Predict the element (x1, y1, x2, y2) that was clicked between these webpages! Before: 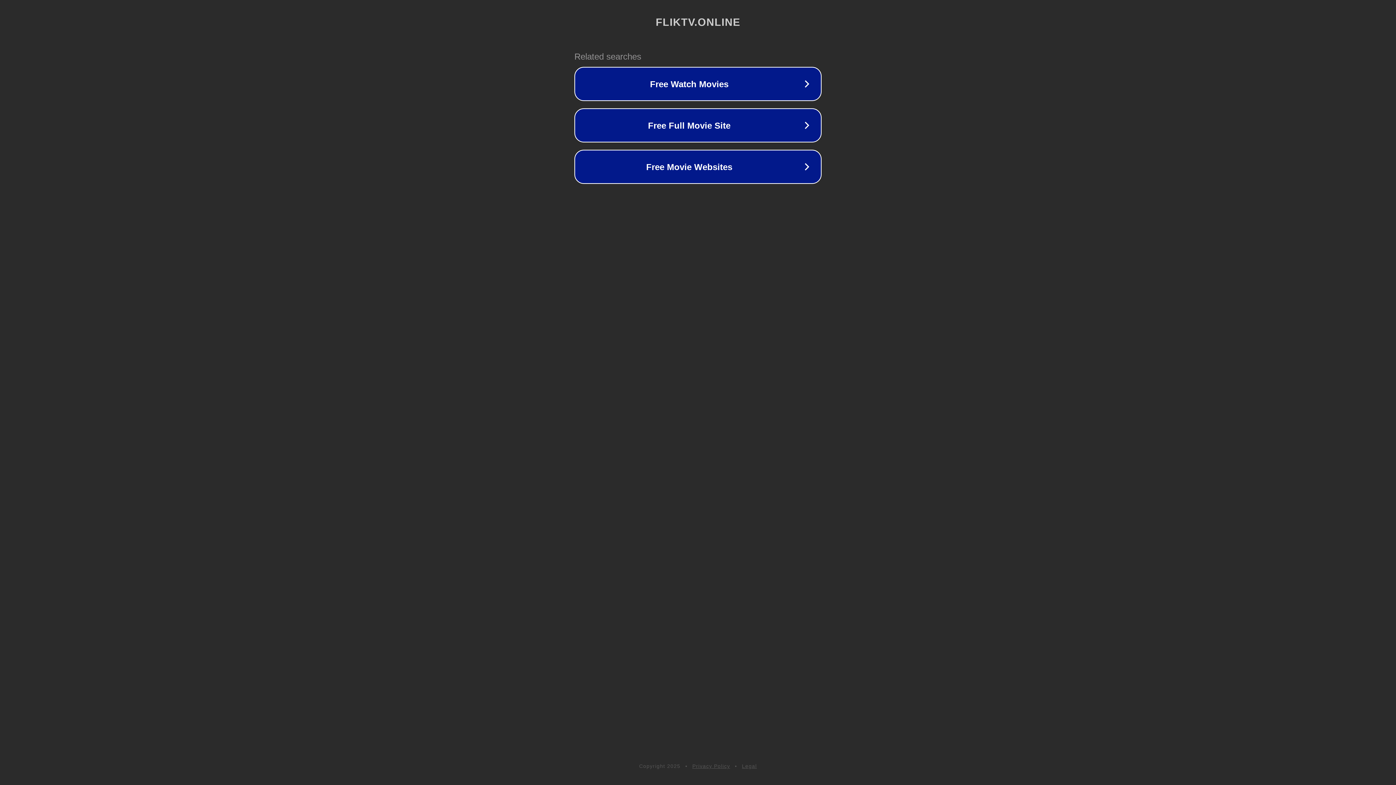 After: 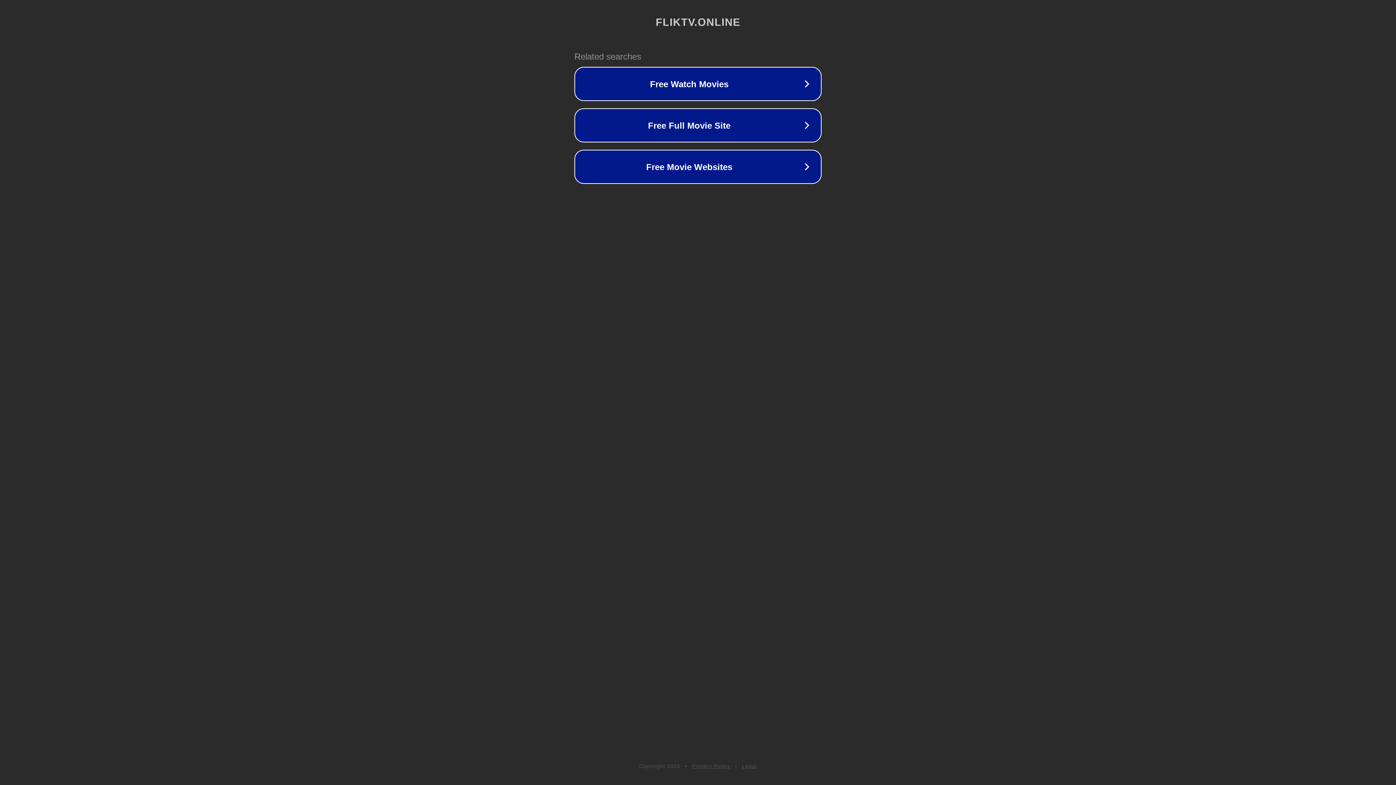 Action: bbox: (692, 763, 730, 769) label: Privacy Policy